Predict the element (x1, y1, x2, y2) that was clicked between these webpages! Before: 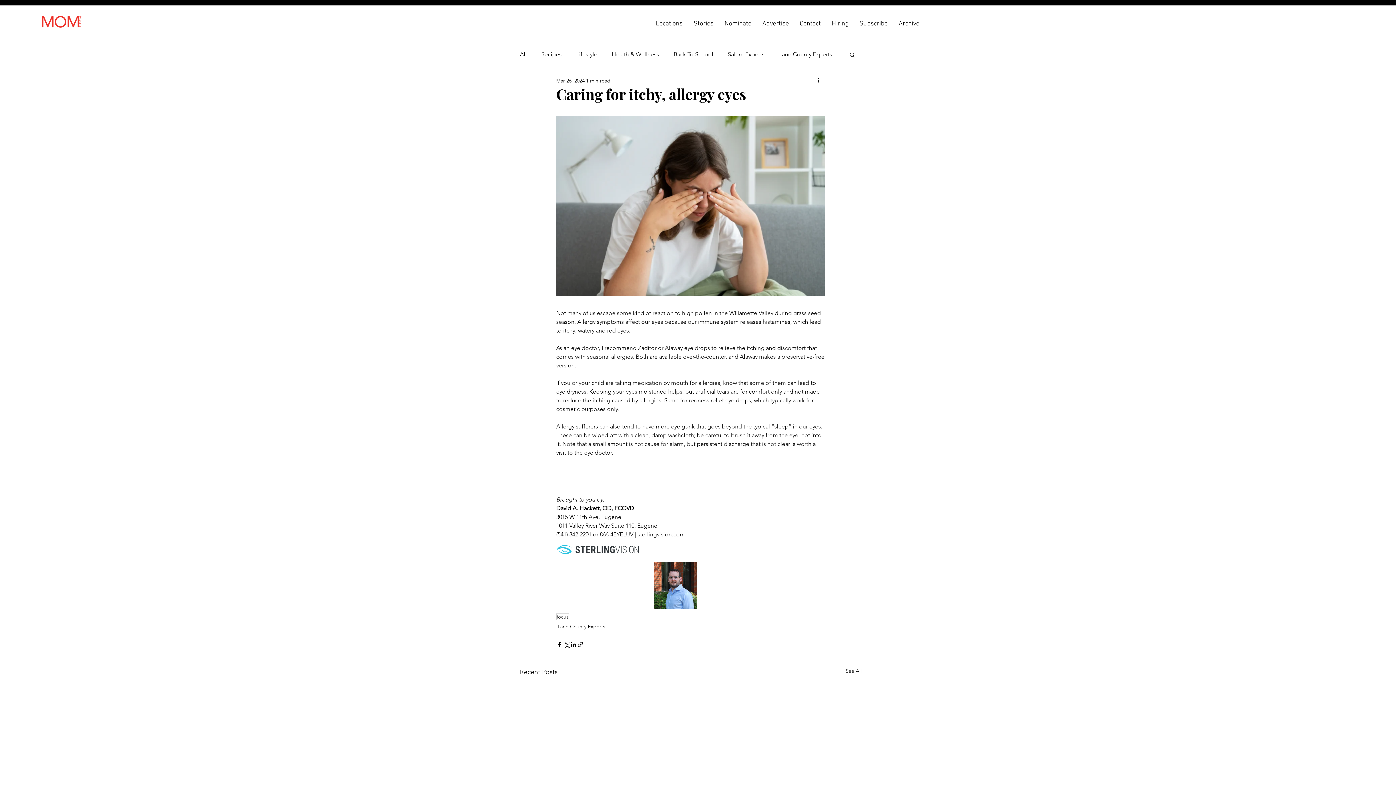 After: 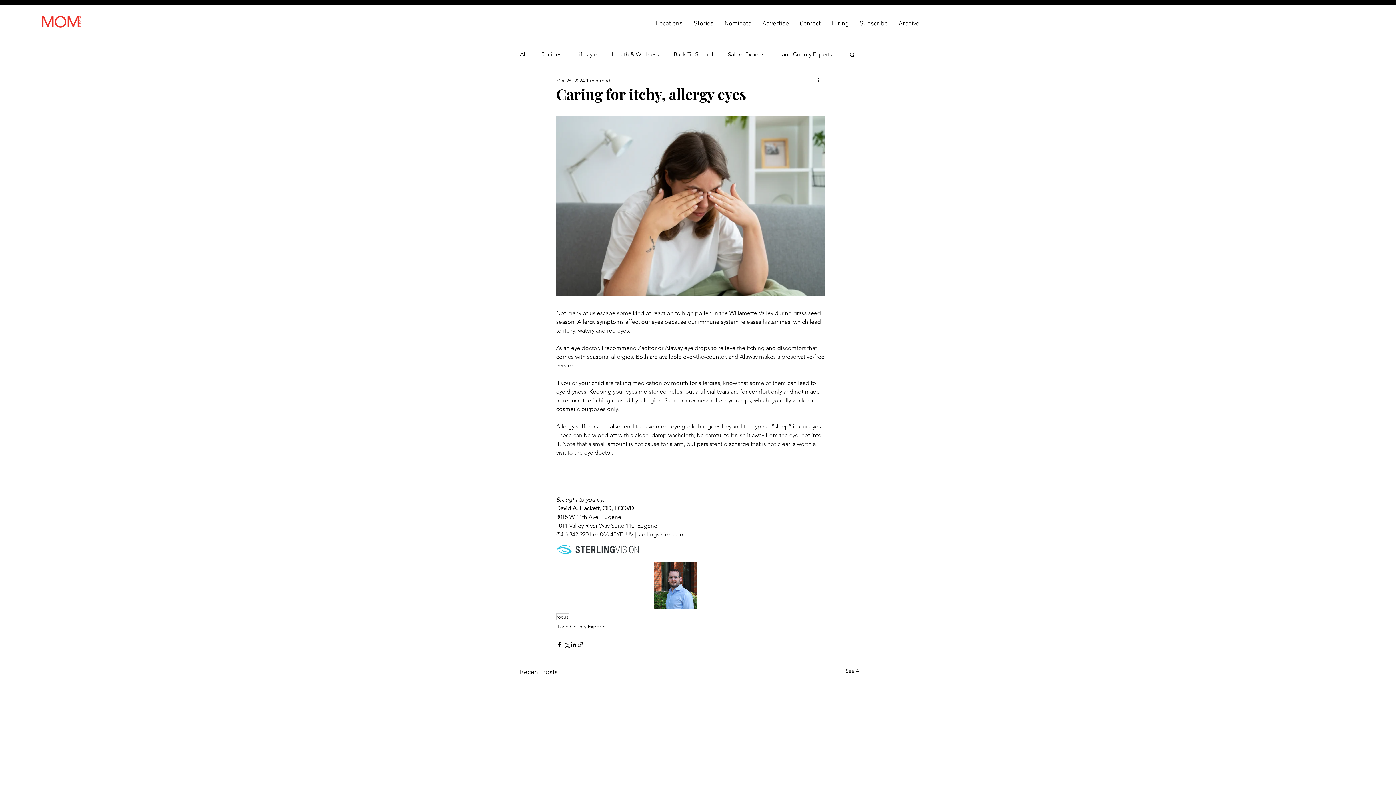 Action: bbox: (650, 19, 688, 27) label: Locations